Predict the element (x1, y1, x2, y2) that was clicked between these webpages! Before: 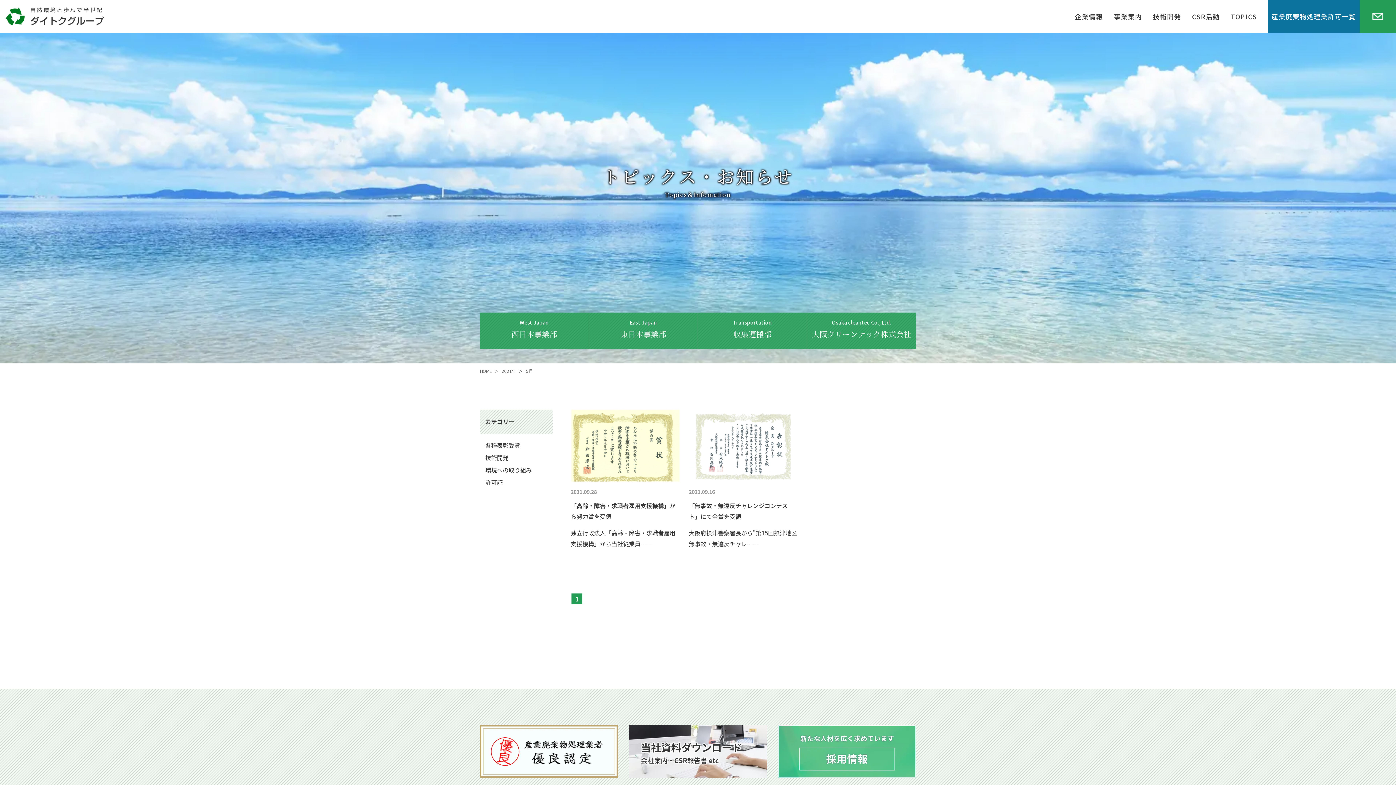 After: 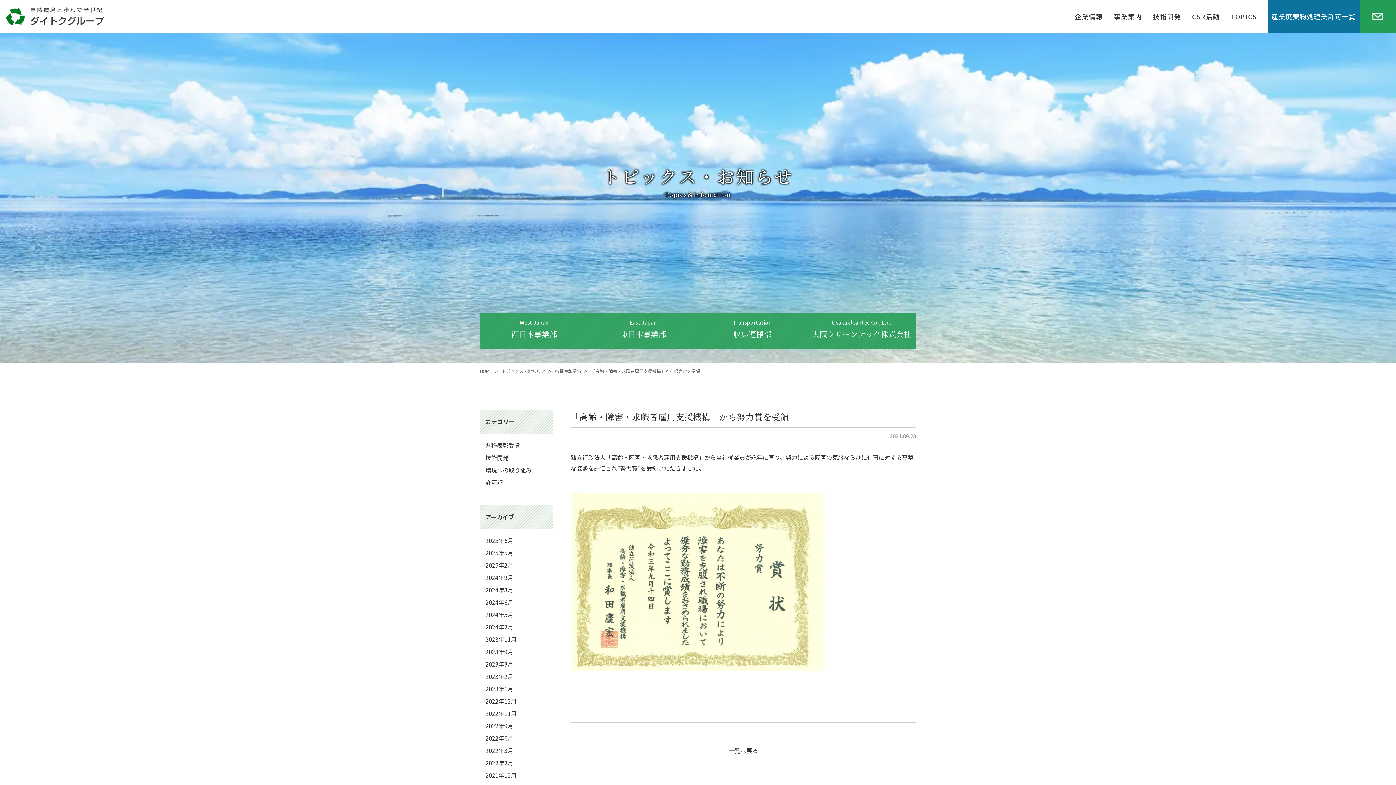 Action: label: 2021.09.28

「高齢・障害・求職者雇用支援機構」から努力賞を受領

独立行政法人「高齢・障害・求職者雇用支援機構」から当社従業員…… bbox: (570, 409, 680, 549)